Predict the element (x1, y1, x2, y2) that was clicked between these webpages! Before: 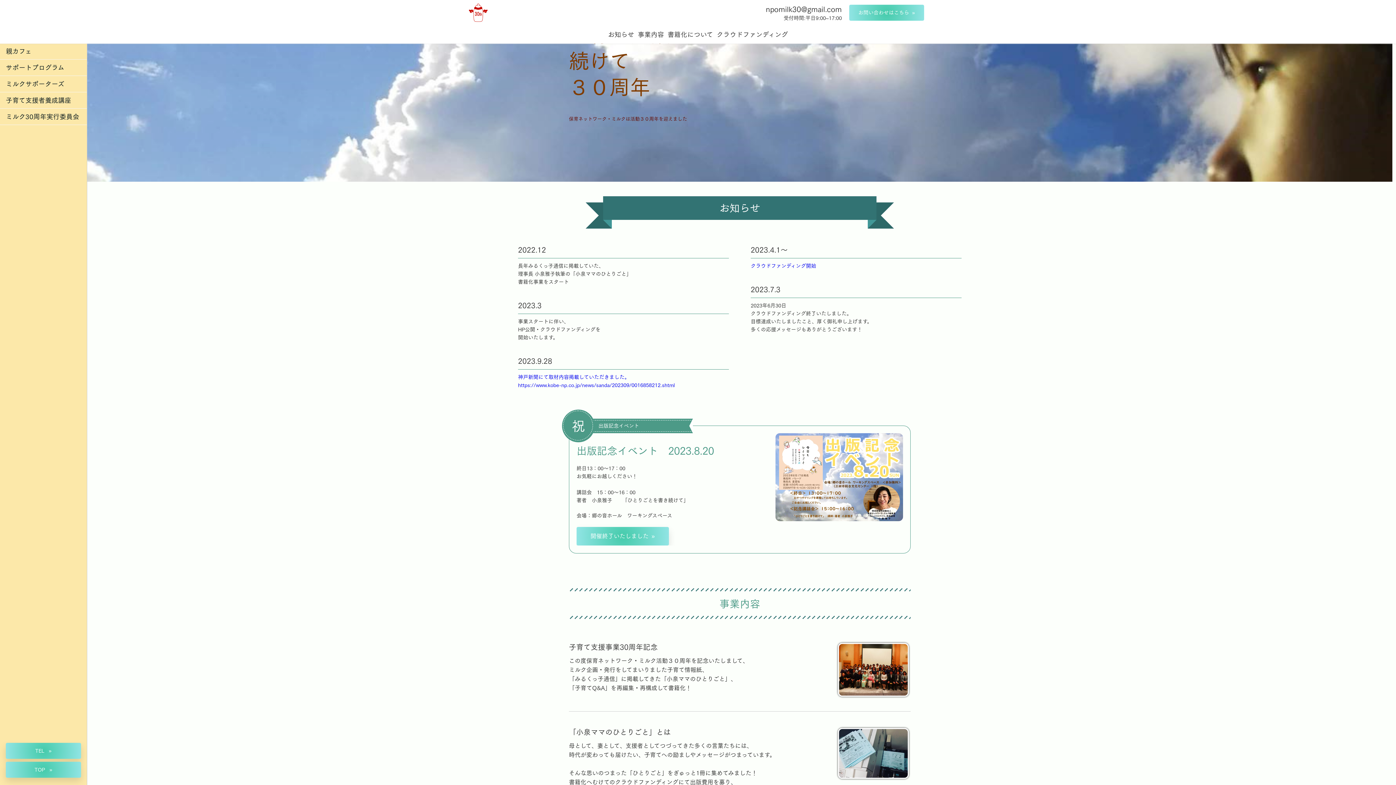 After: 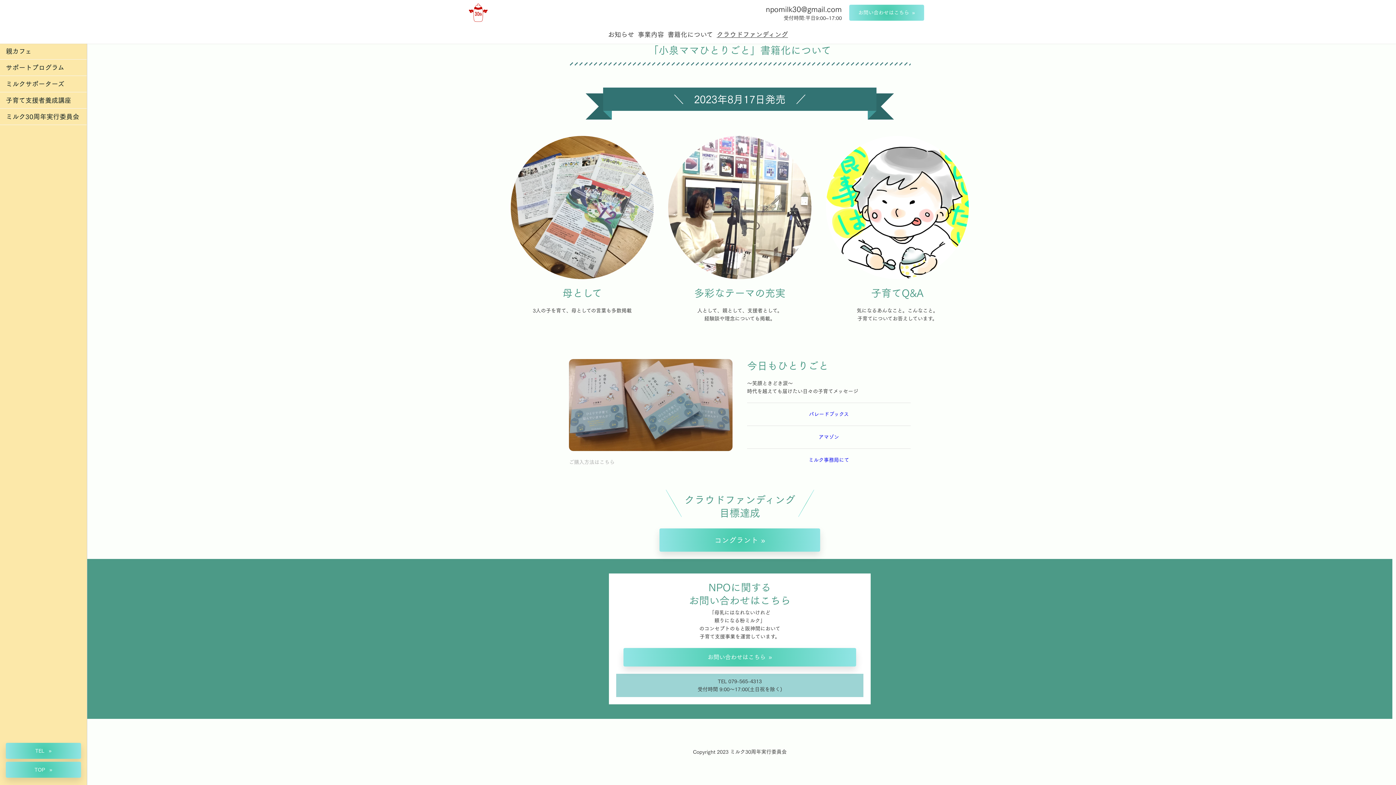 Action: label: クラウドファンディング bbox: (716, 29, 788, 39)